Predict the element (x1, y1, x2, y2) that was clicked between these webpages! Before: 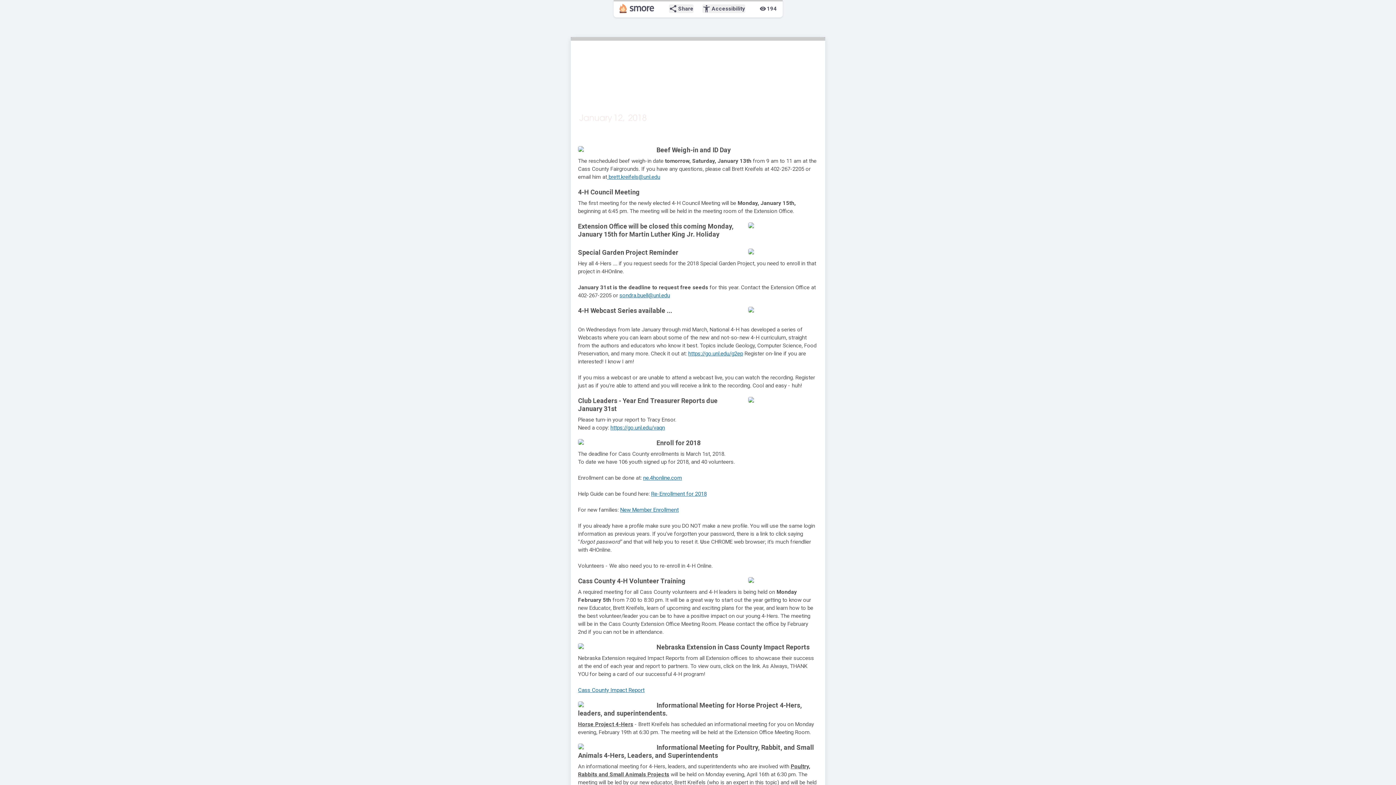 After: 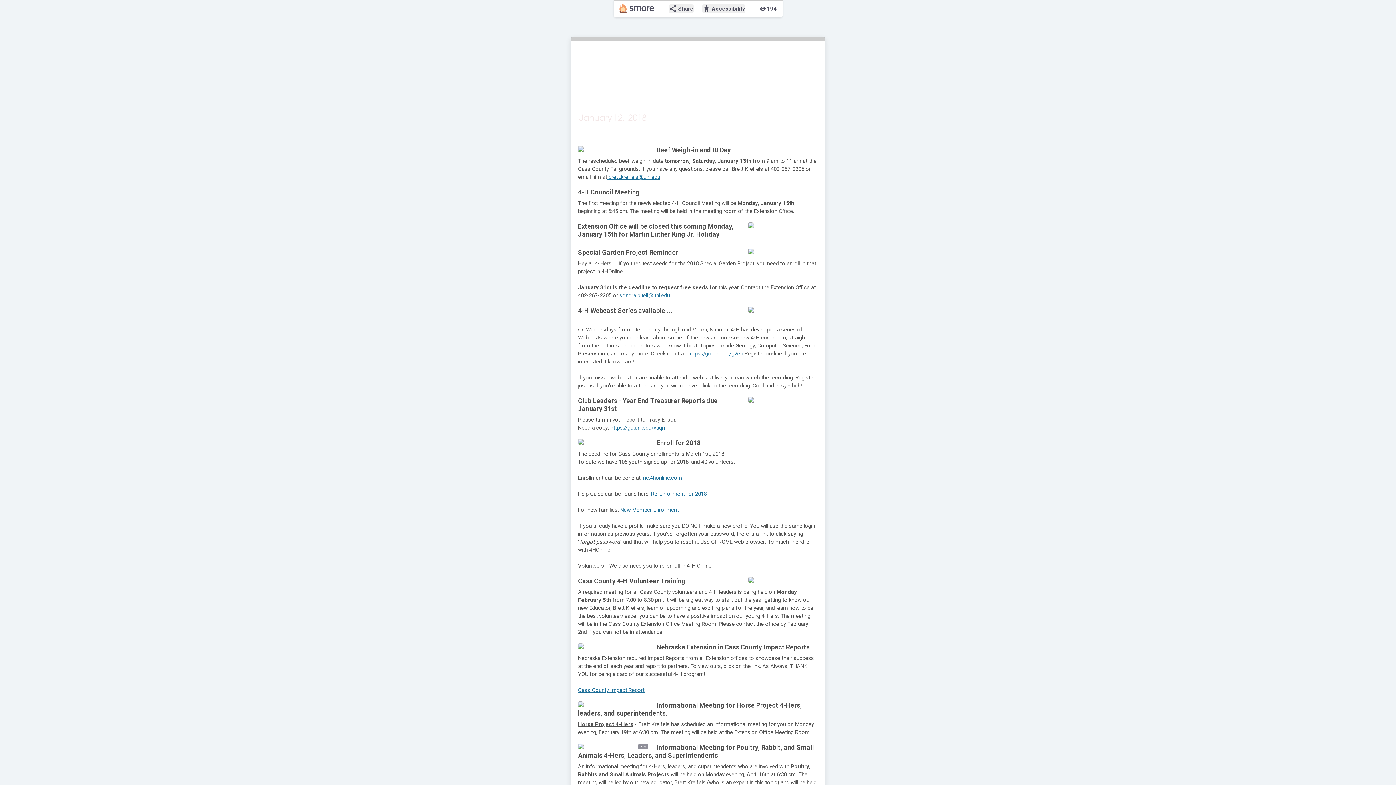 Action: bbox: (578, 744, 648, 749)